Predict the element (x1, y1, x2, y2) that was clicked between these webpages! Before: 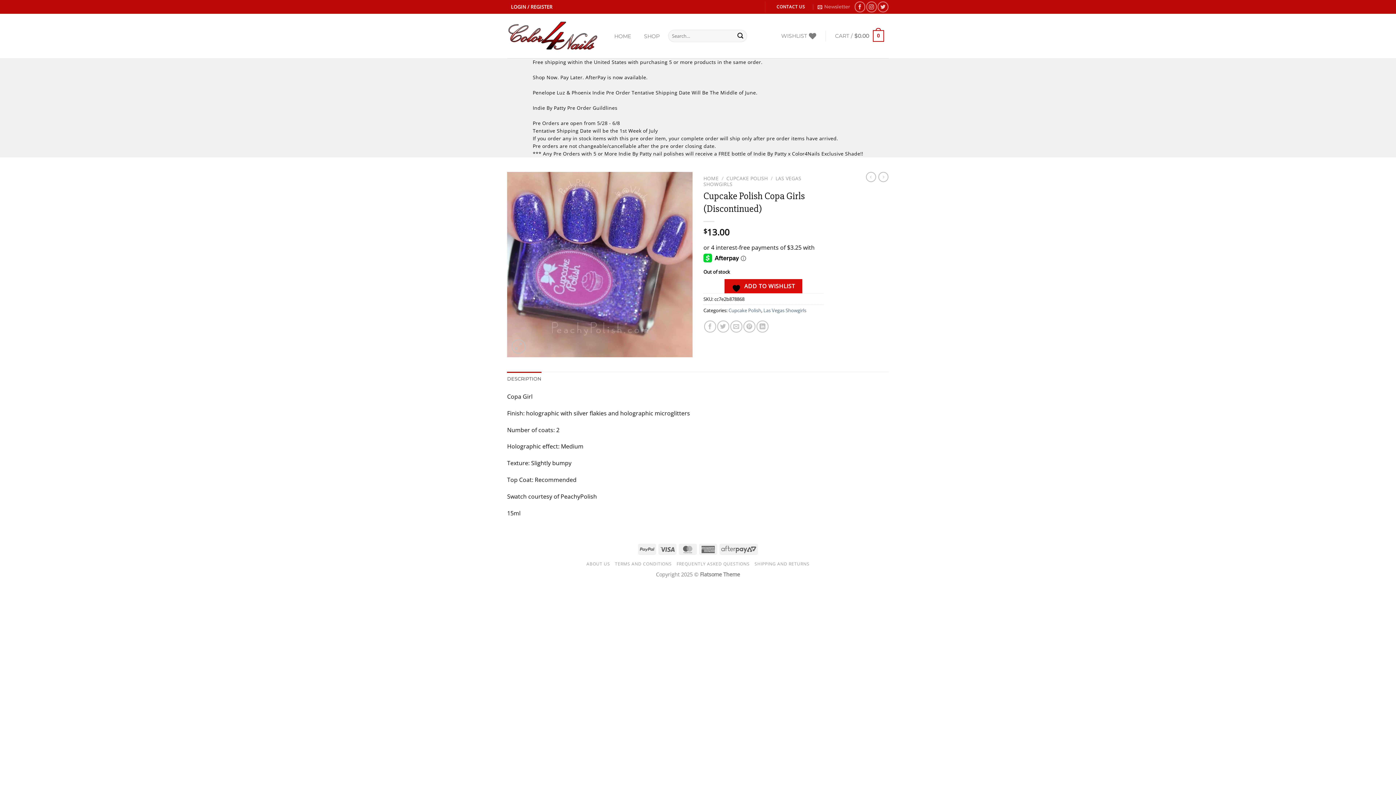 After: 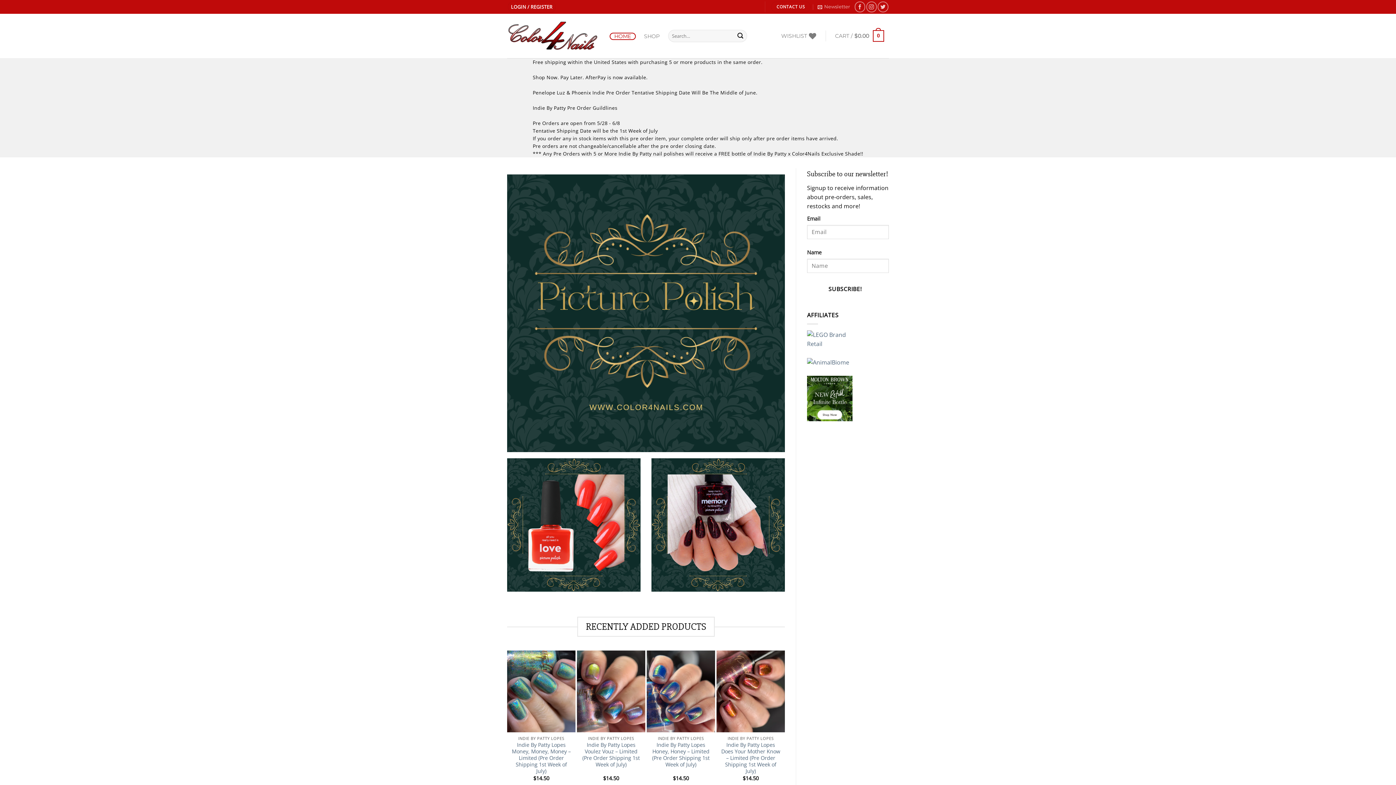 Action: label: HOME bbox: (609, 32, 635, 39)